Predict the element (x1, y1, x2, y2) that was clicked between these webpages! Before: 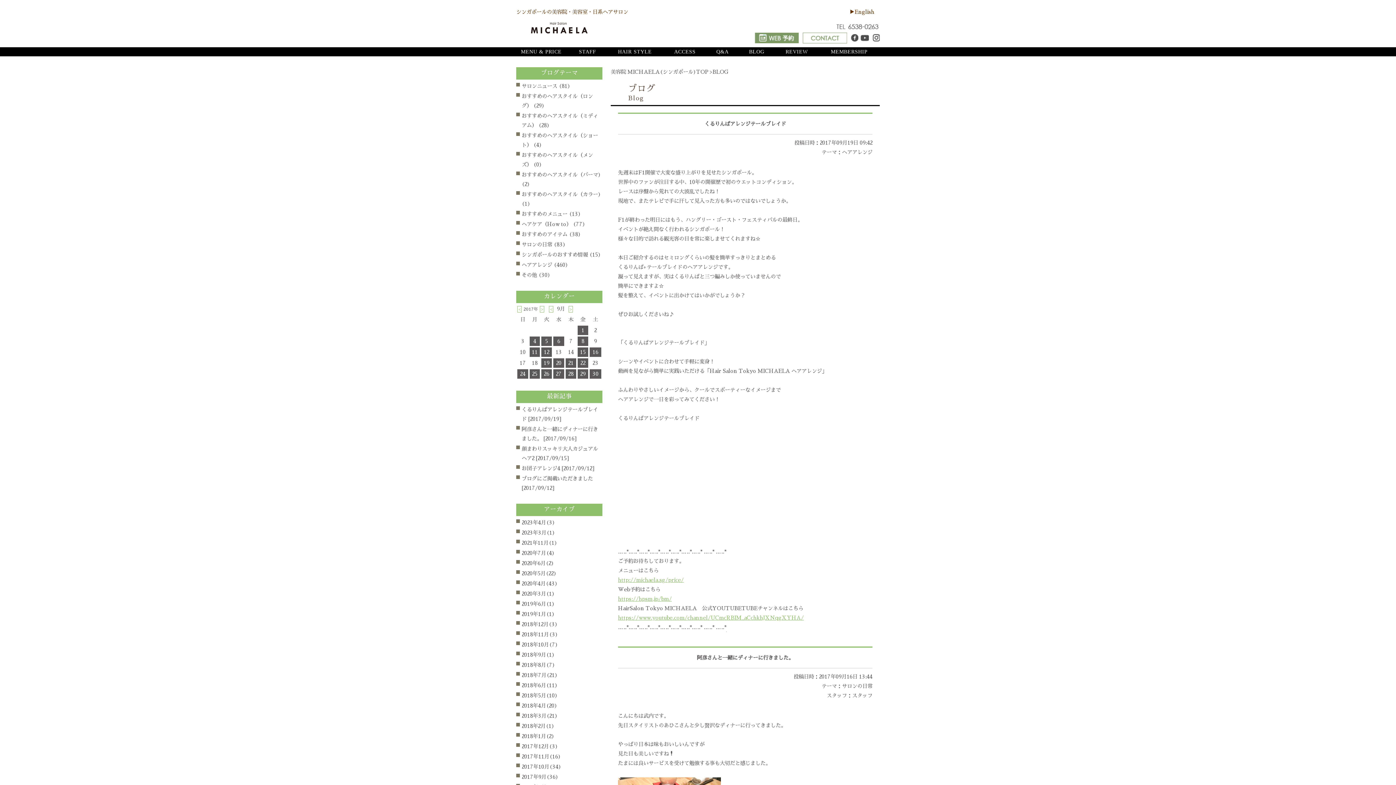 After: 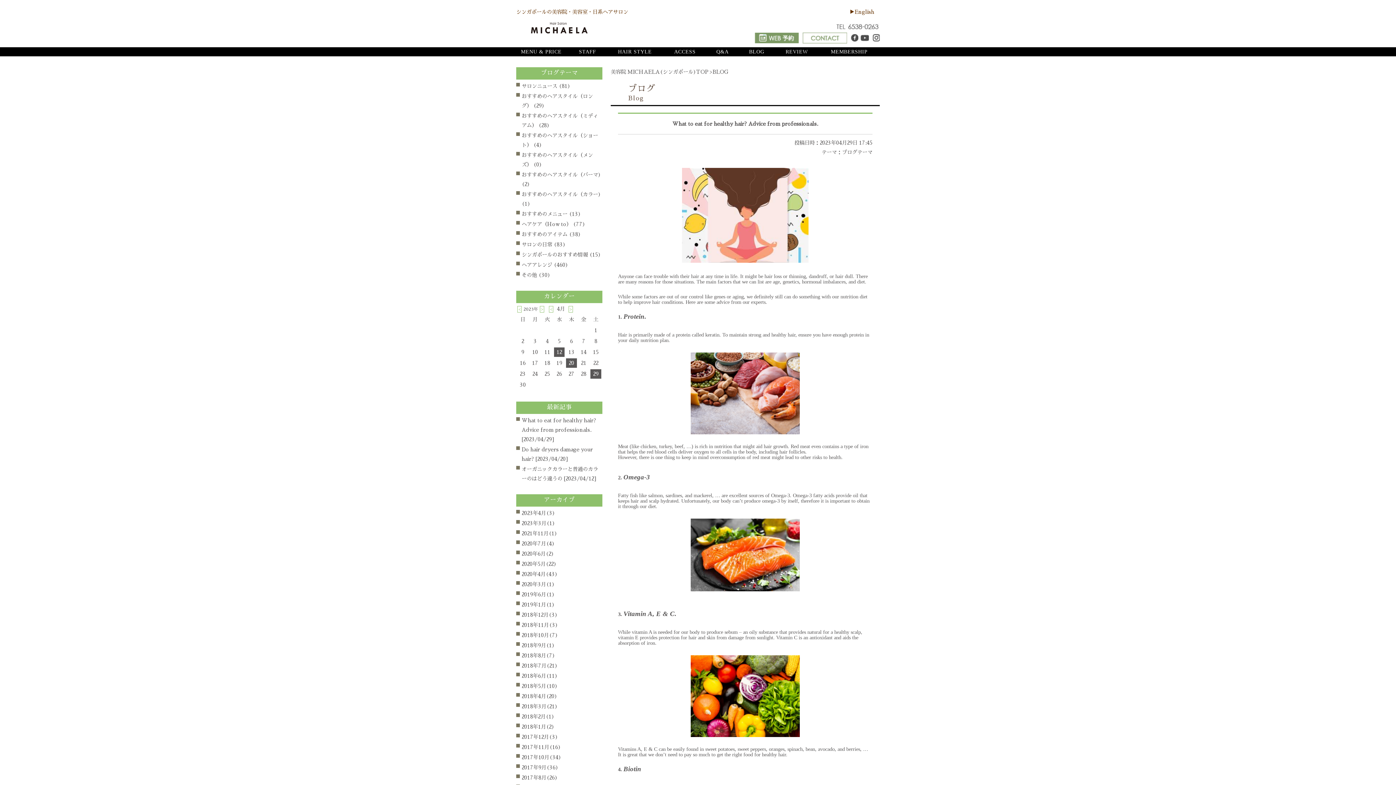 Action: bbox: (521, 520, 555, 525) label: 2023年4月(3)